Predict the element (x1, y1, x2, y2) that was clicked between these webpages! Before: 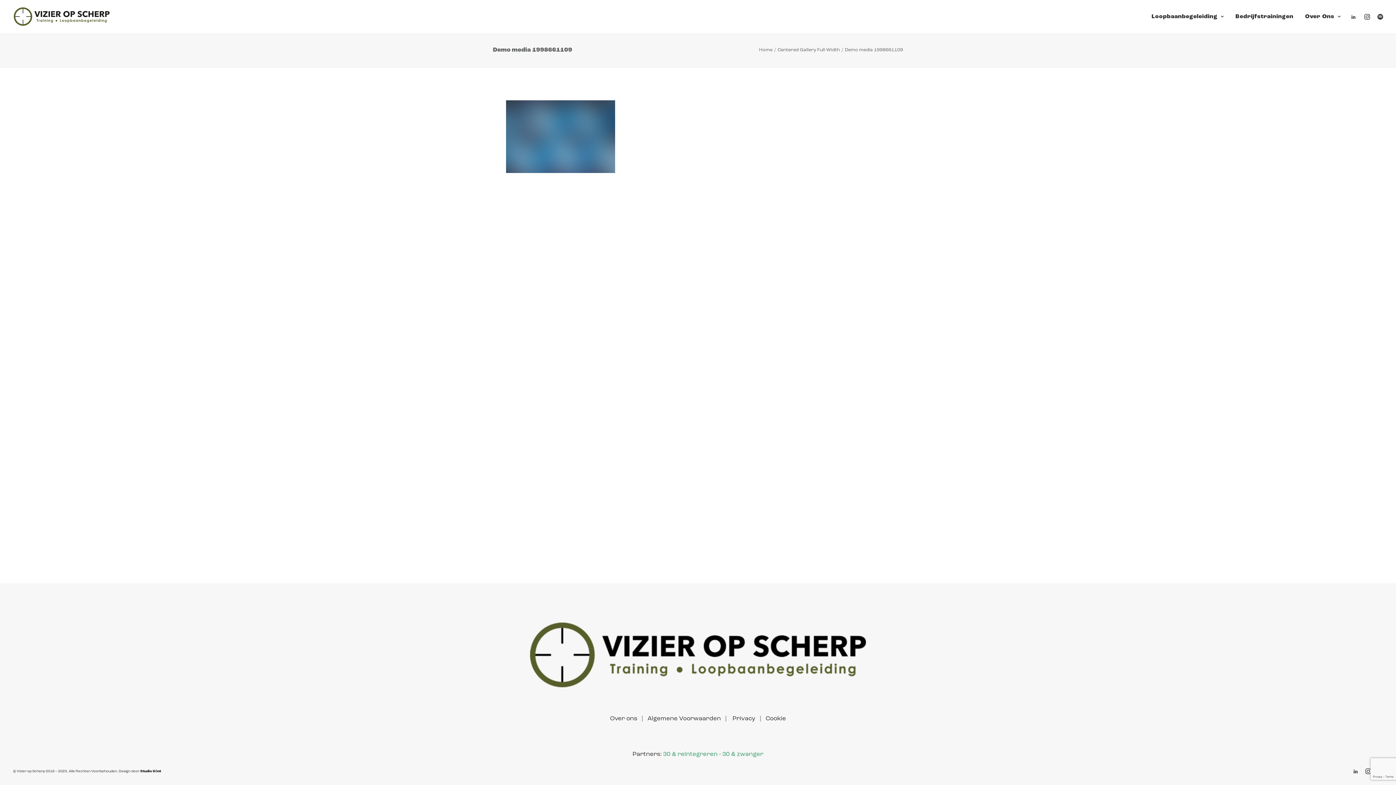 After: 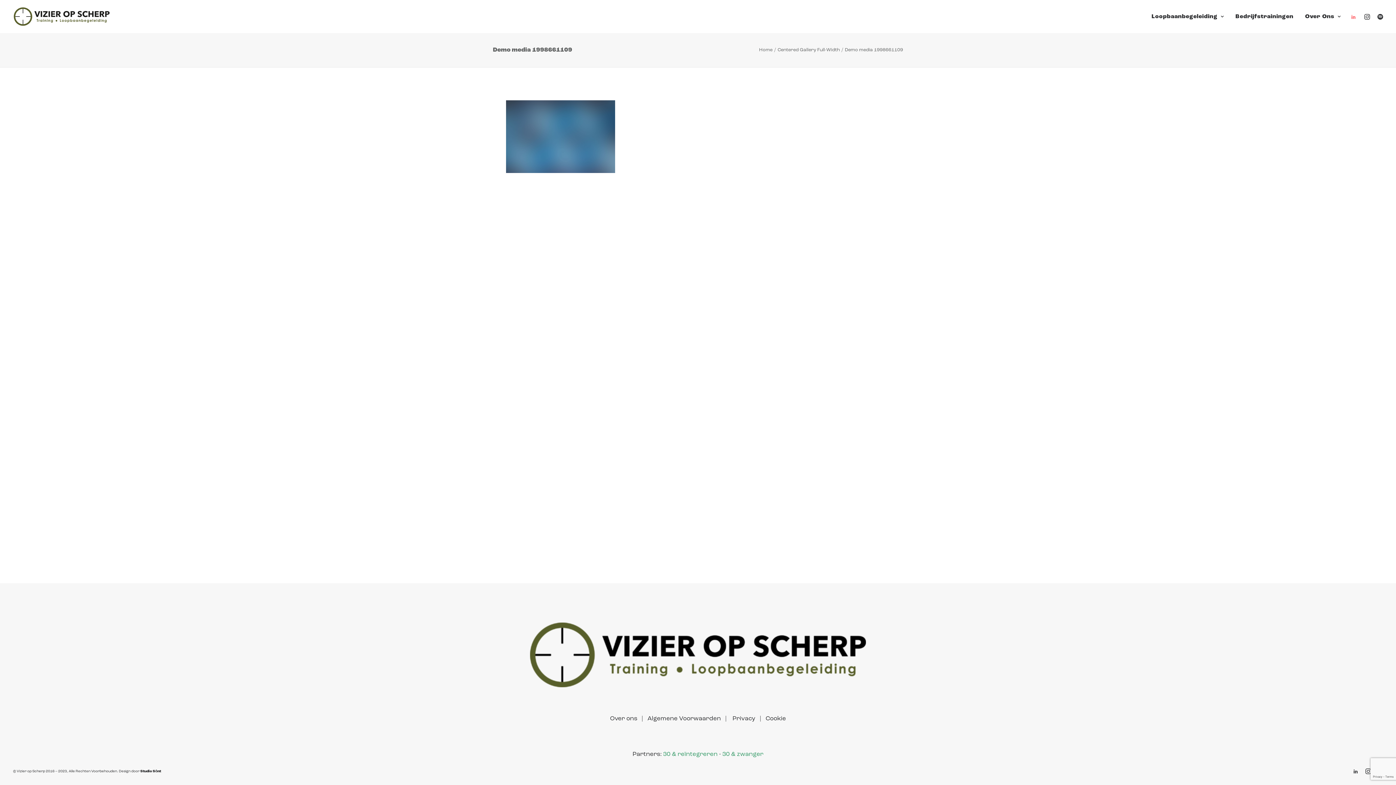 Action: bbox: (1350, 0, 1360, 33)